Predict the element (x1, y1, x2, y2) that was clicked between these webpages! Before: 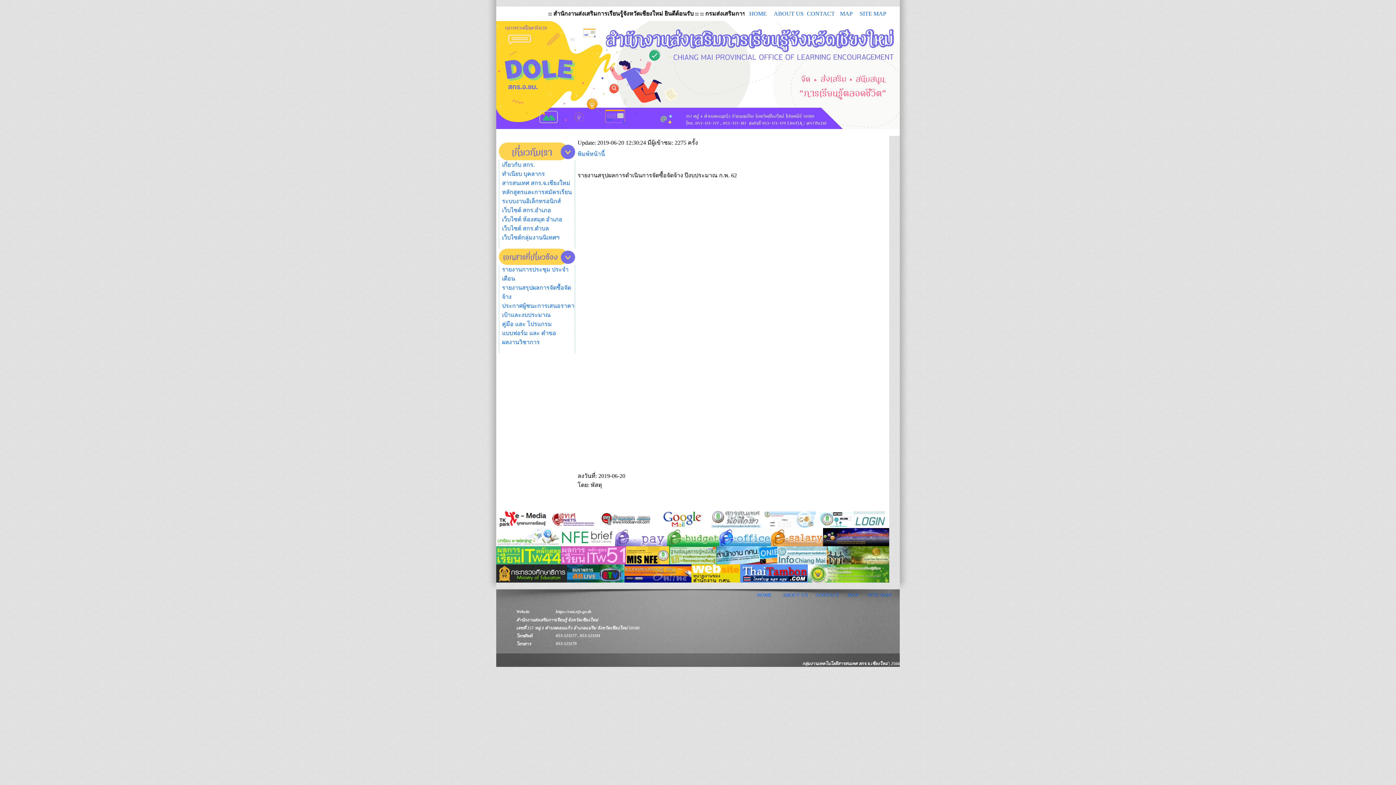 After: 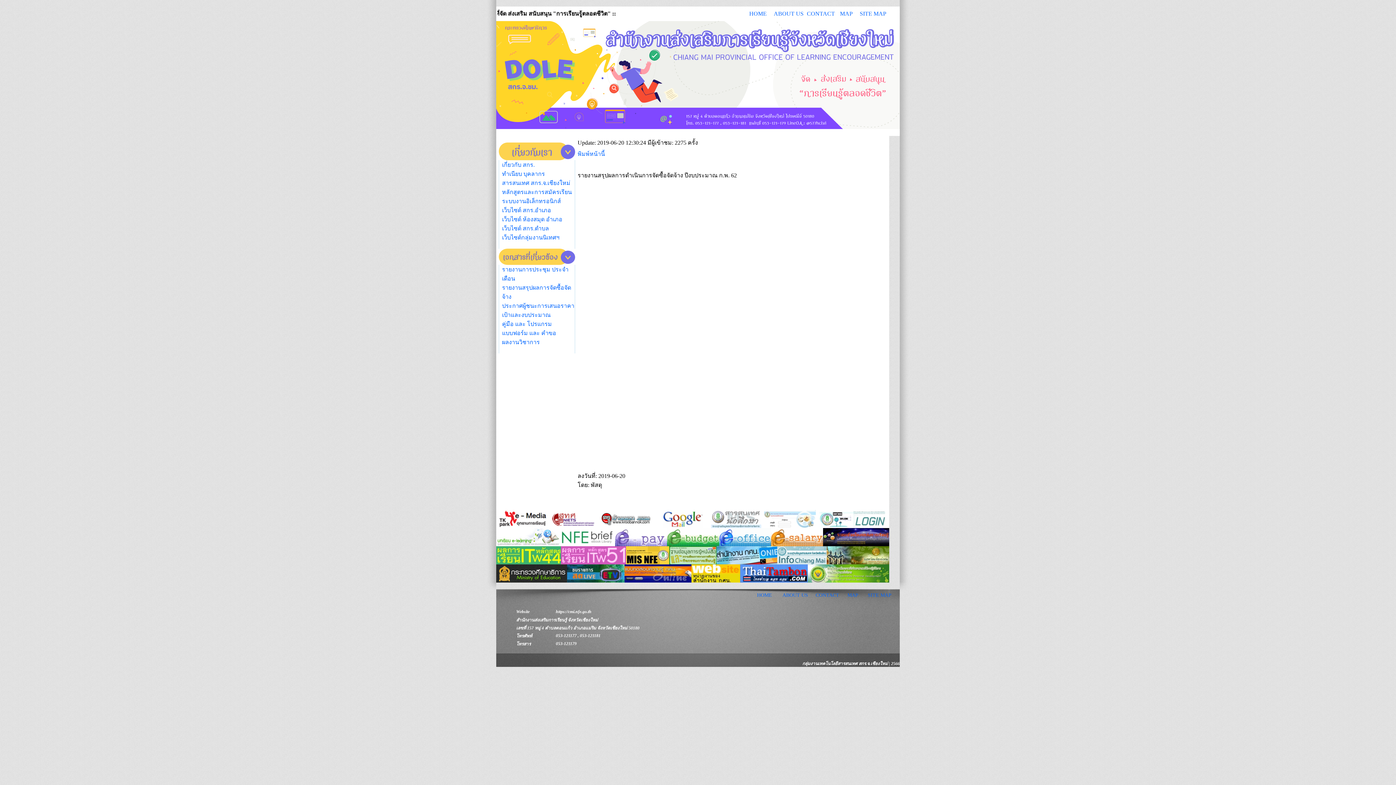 Action: label: เกี่ยวกับ สกร.
 bbox: (502, 161, 534, 168)